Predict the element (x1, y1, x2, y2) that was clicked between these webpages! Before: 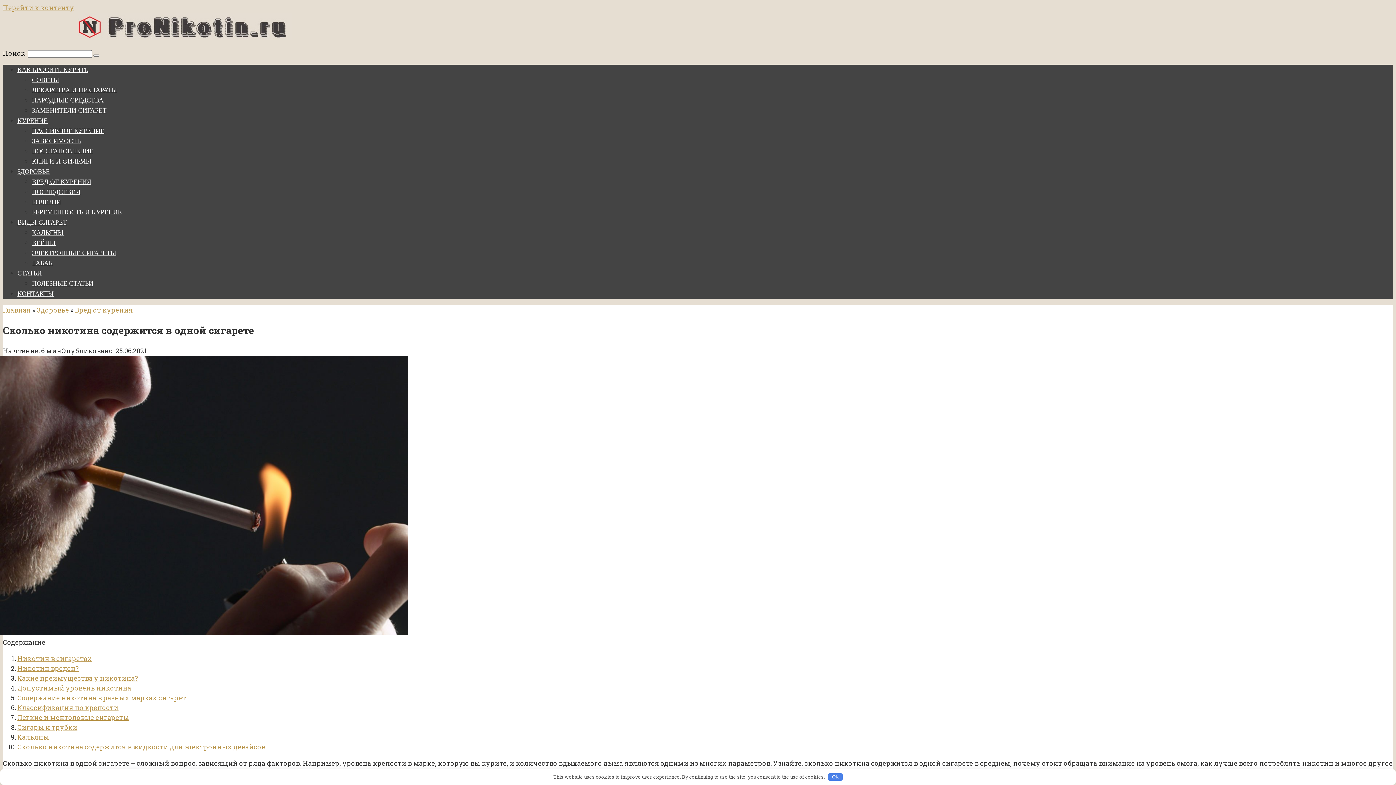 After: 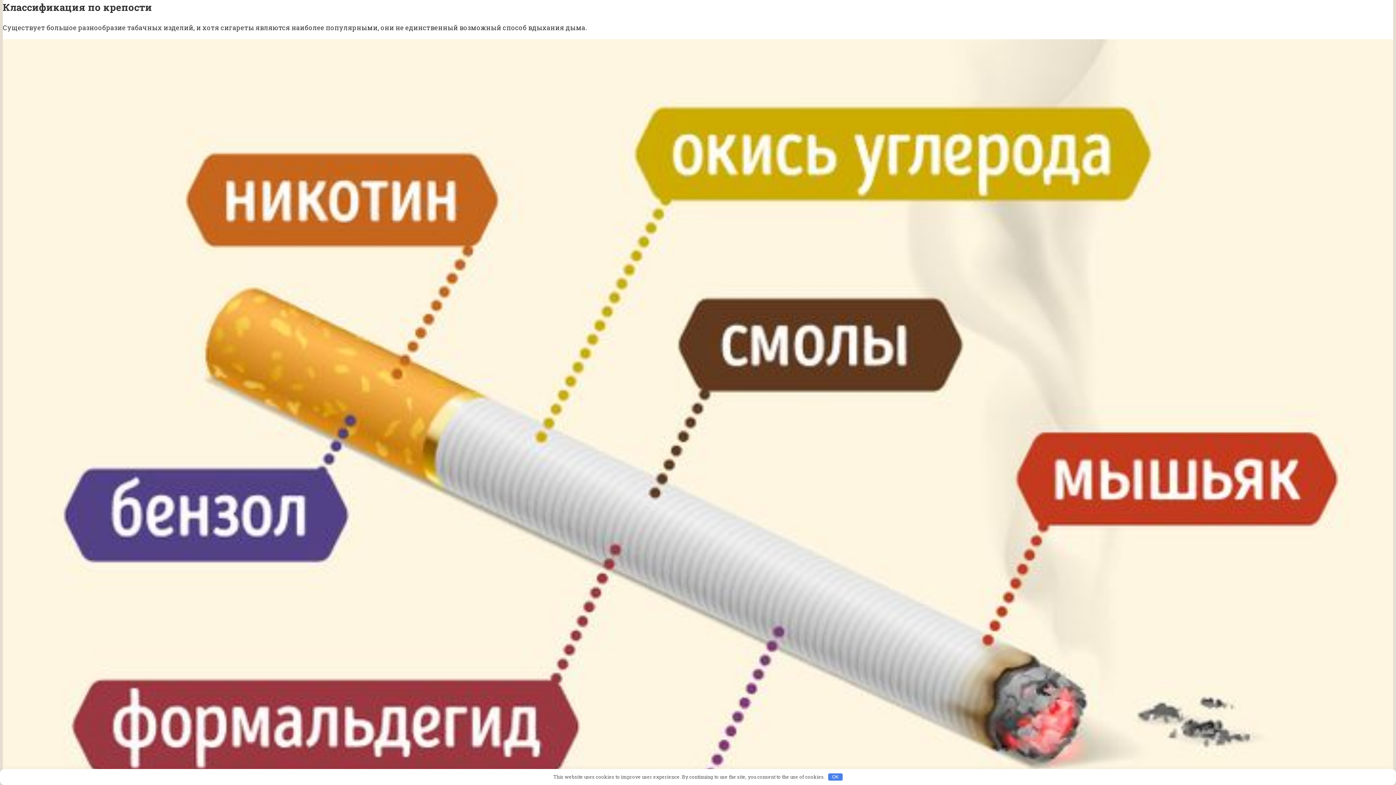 Action: bbox: (17, 703, 118, 712) label: Классификация по крепости